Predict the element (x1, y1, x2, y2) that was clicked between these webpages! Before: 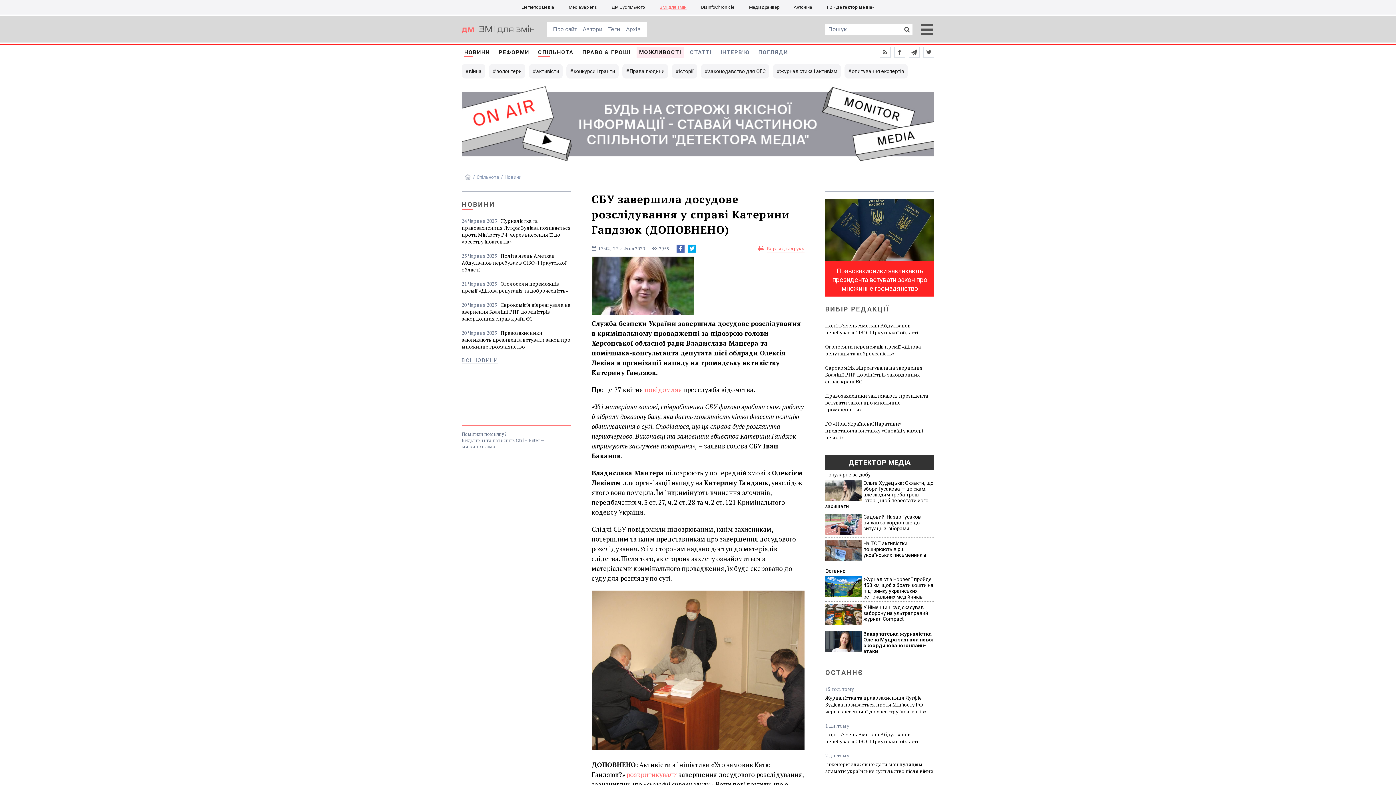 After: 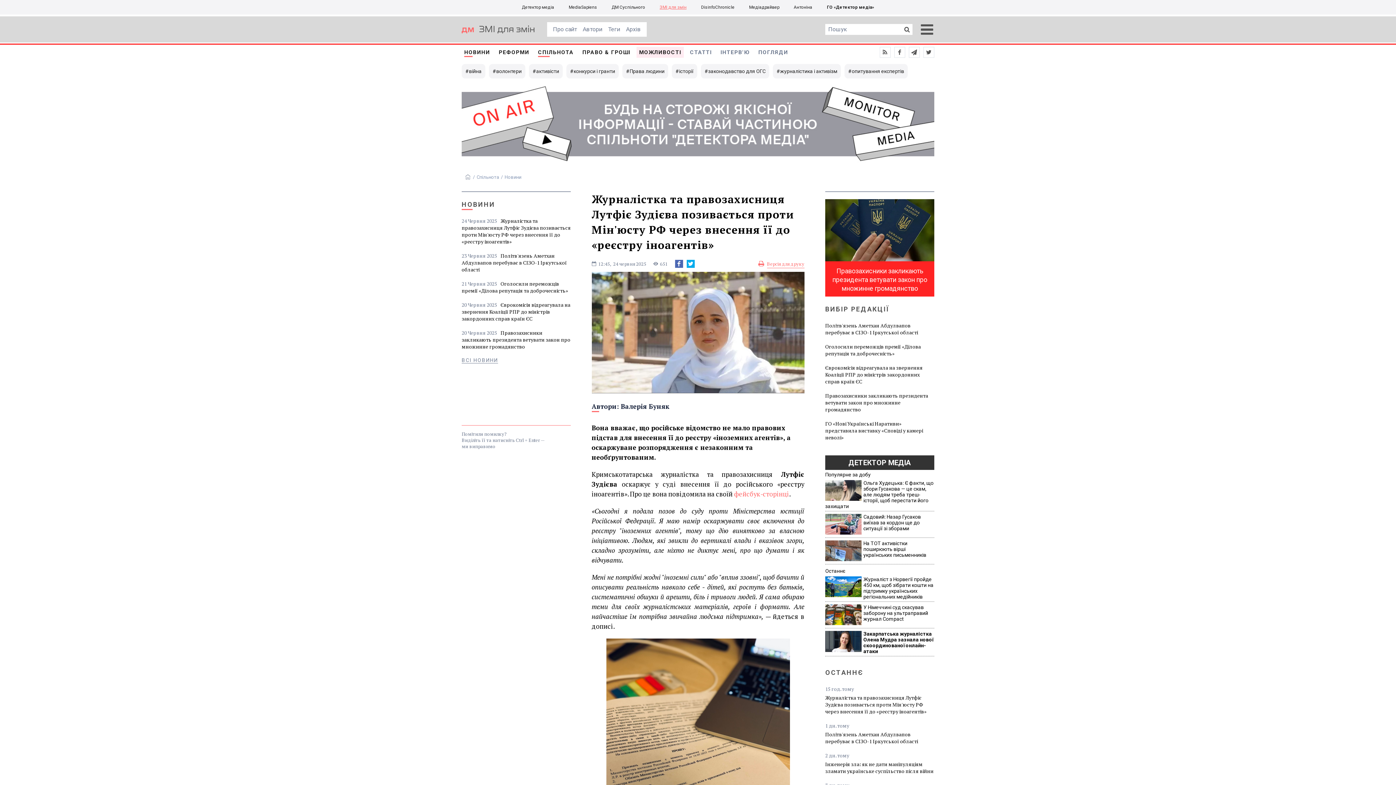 Action: label: Журналістка та правозахисниця Лутфіє Зудієва позивається проти Мін'юсту РФ через внесення її до «реєстру іноагентів» bbox: (825, 685, 934, 715)